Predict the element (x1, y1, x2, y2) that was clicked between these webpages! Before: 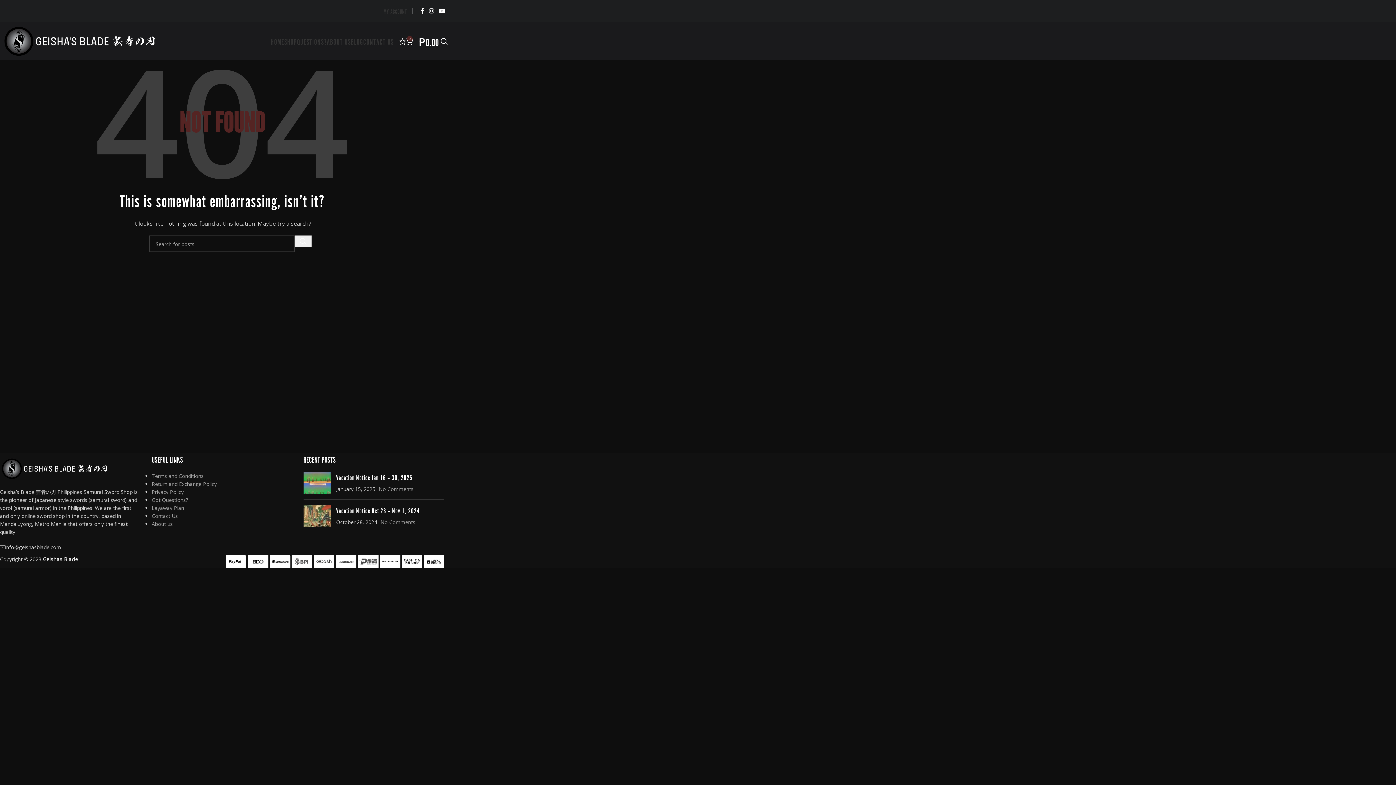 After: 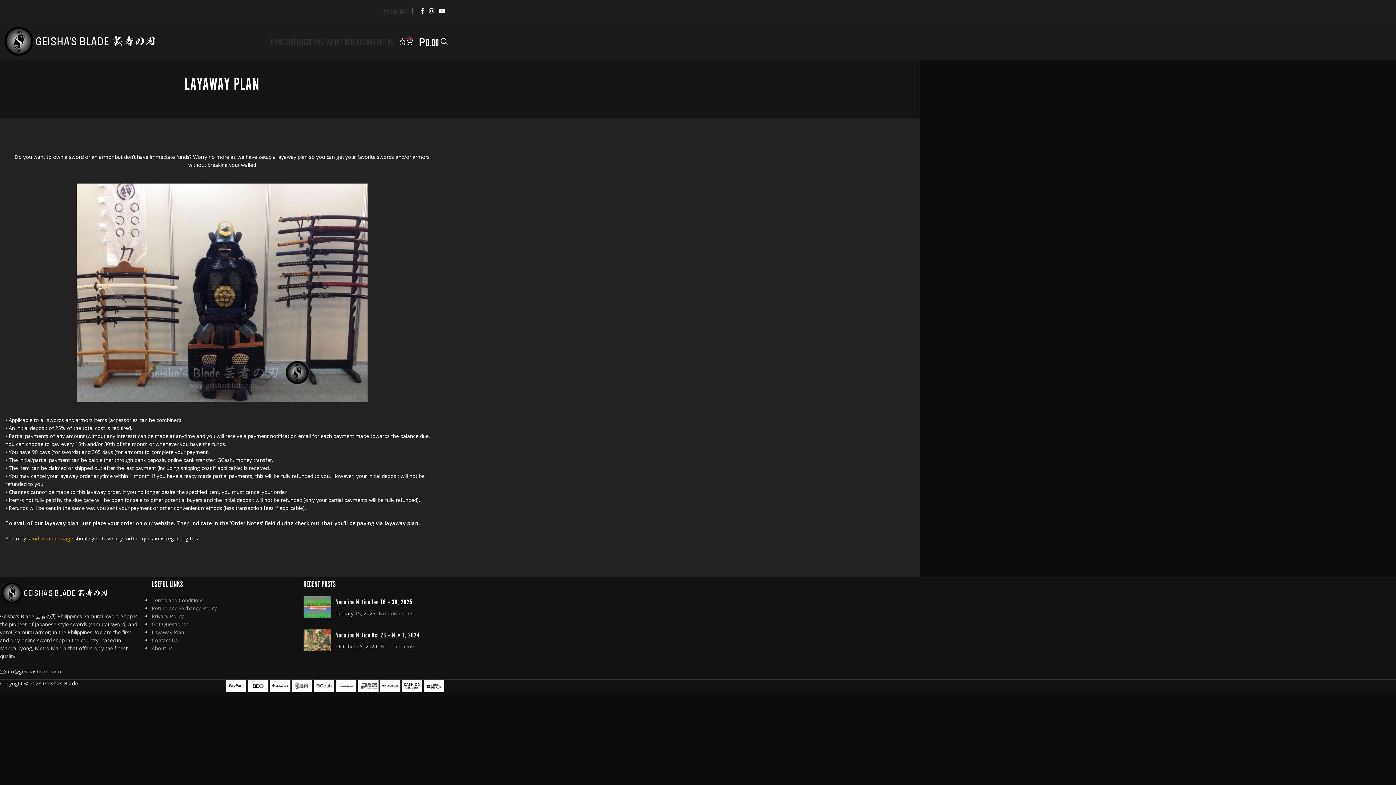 Action: label: Layaway Plan bbox: (151, 504, 184, 511)